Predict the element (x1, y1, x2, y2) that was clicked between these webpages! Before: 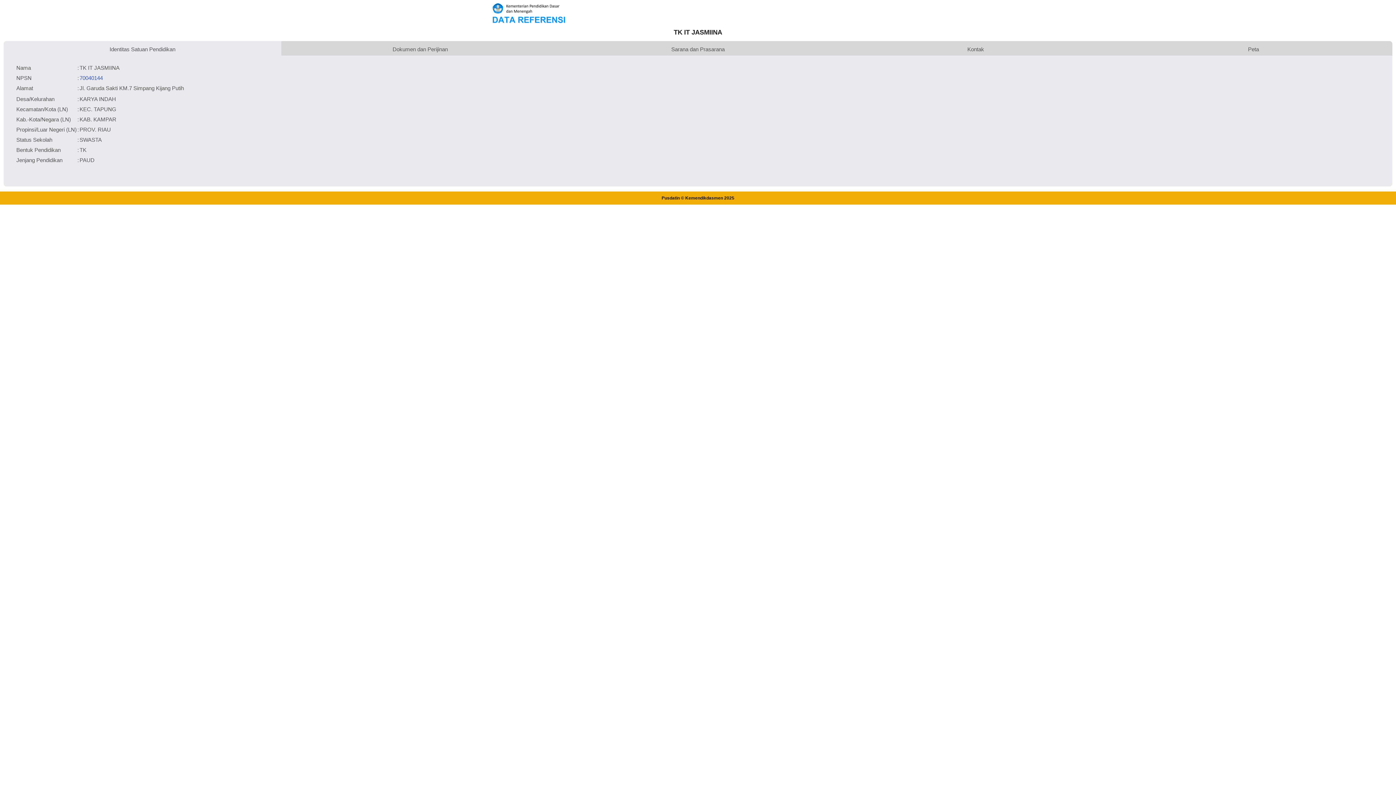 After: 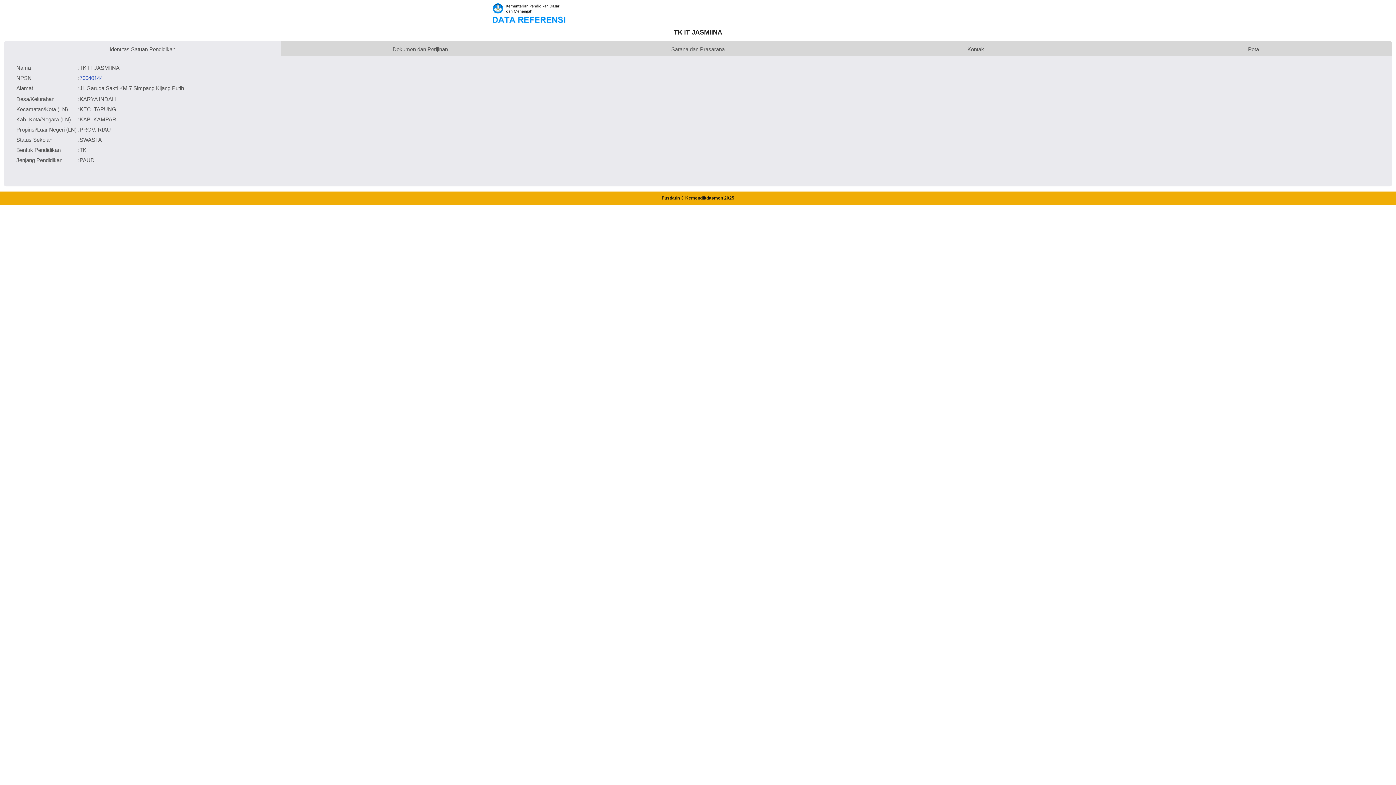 Action: label: 70040144 bbox: (79, 74, 102, 80)